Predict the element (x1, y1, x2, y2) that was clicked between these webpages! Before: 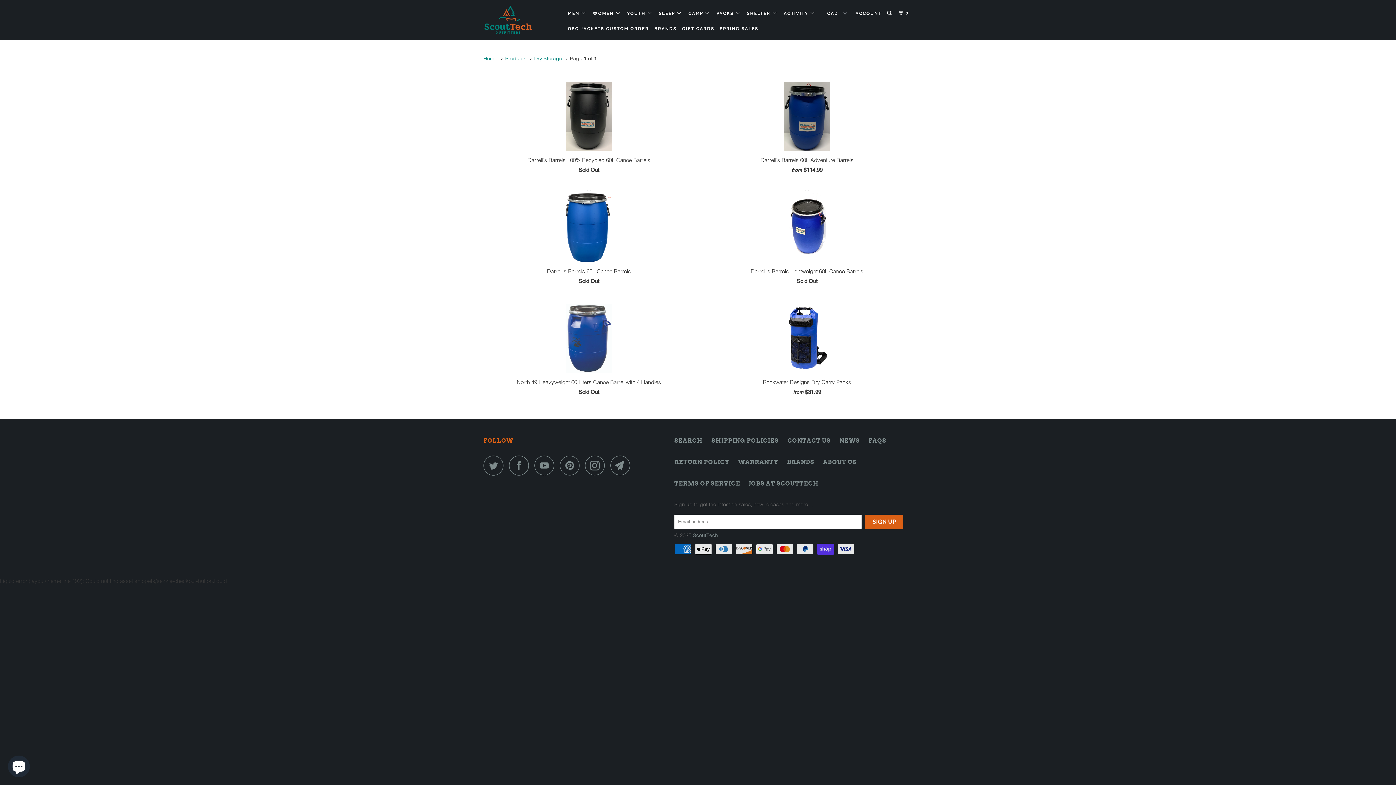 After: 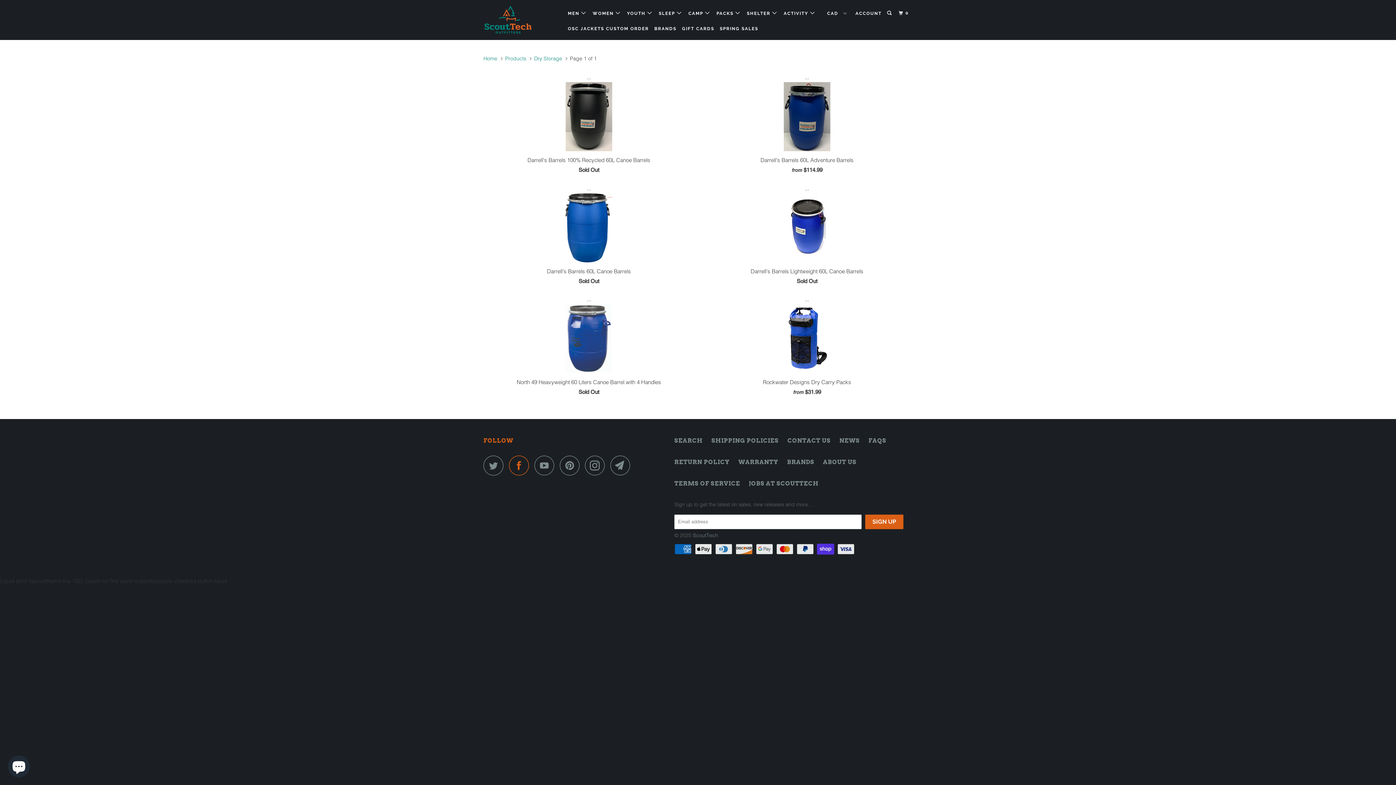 Action: bbox: (509, 455, 533, 475)